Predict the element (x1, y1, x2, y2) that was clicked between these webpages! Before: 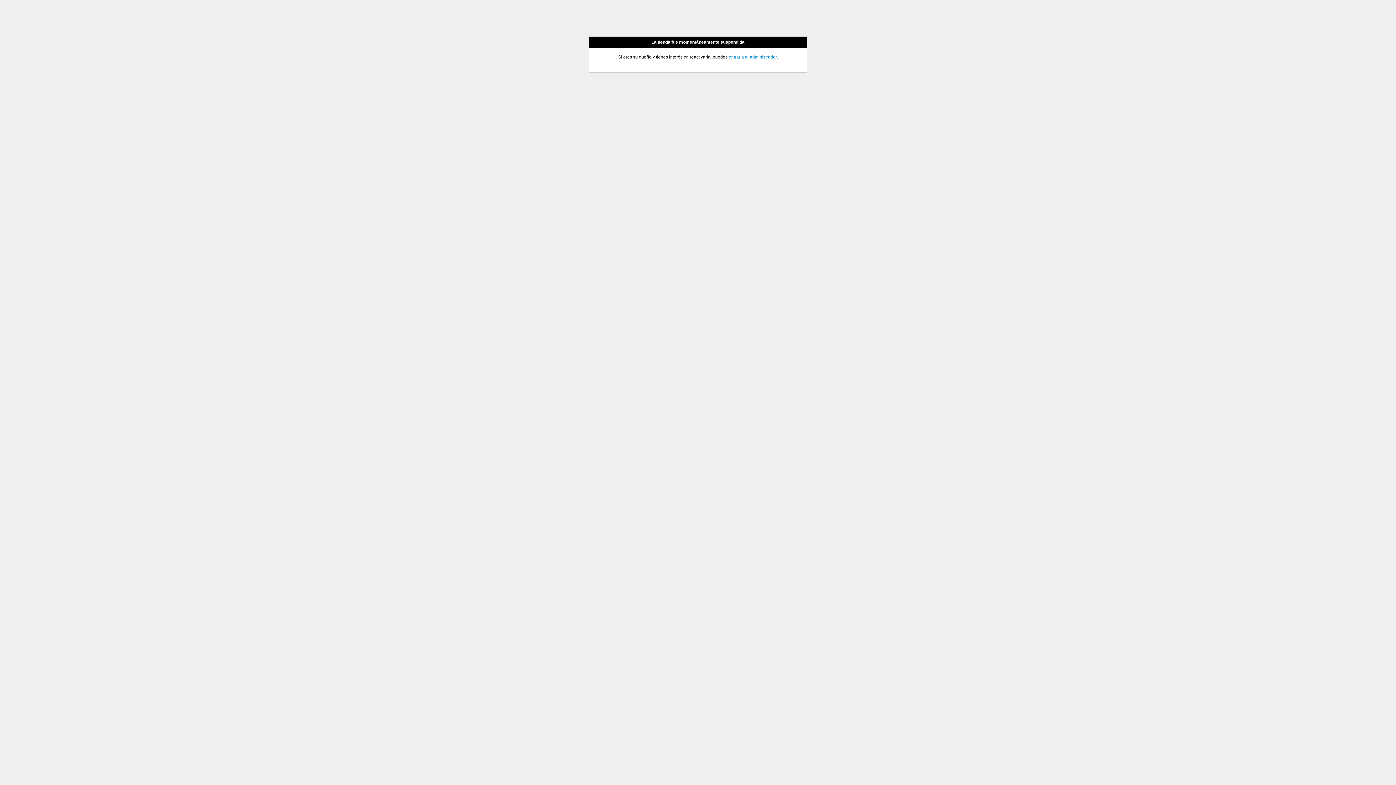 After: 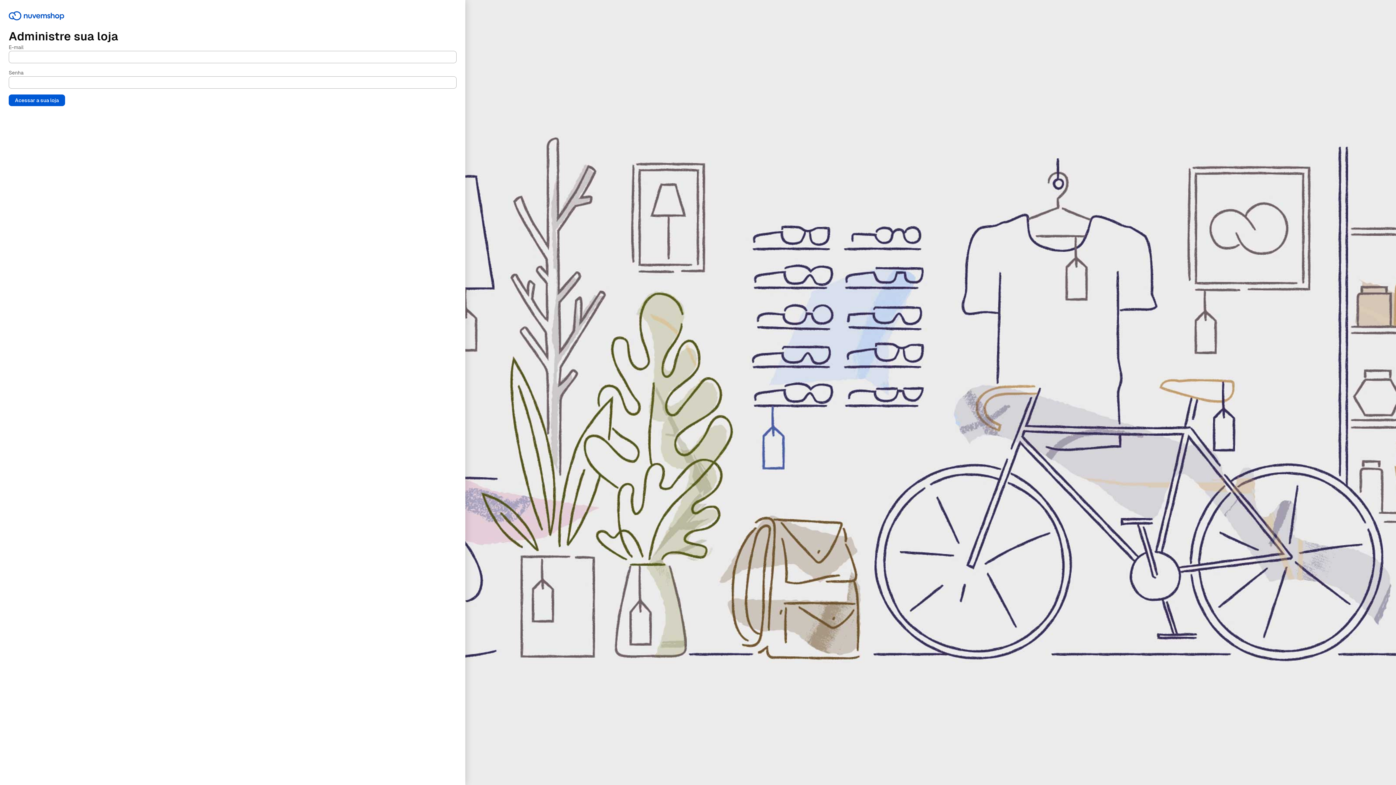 Action: label: entrar a tu administrador bbox: (728, 54, 776, 59)